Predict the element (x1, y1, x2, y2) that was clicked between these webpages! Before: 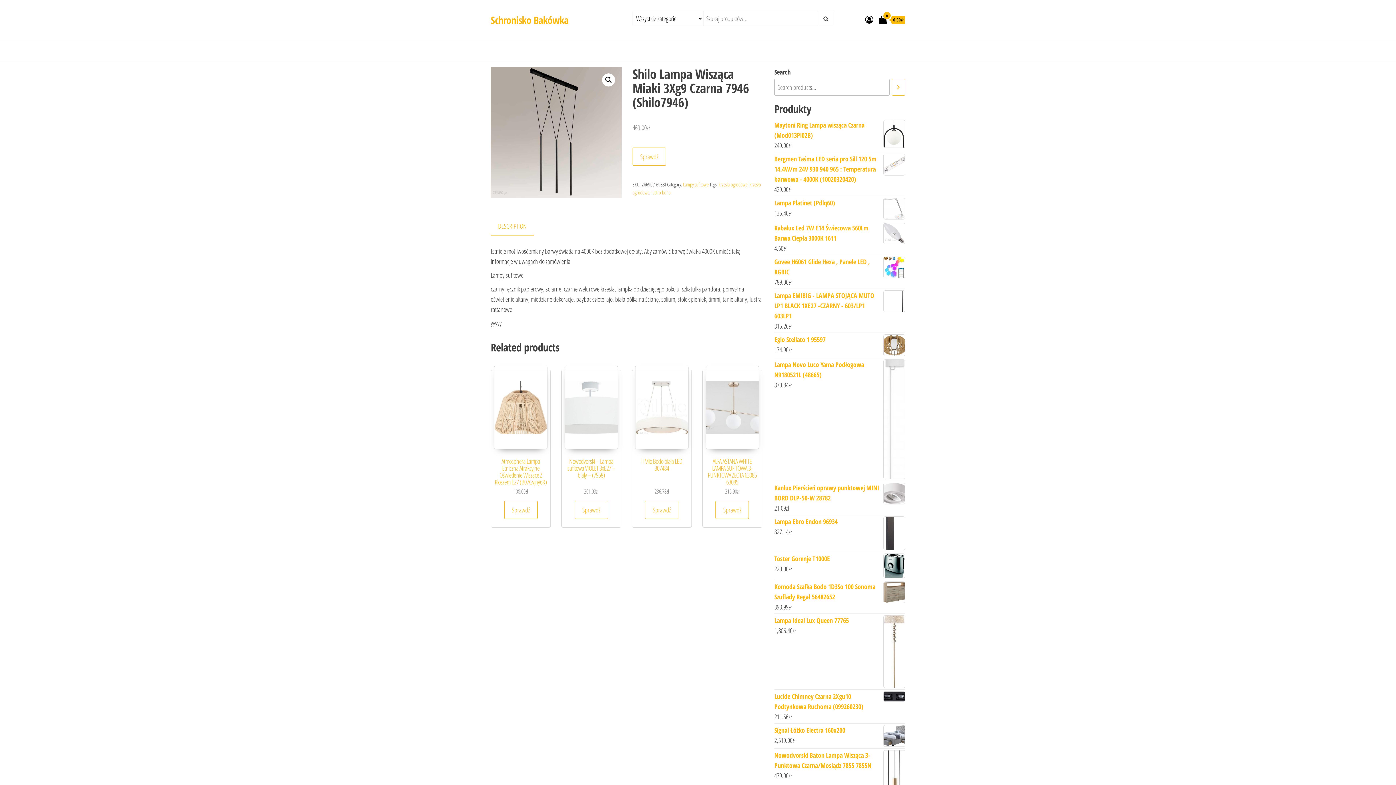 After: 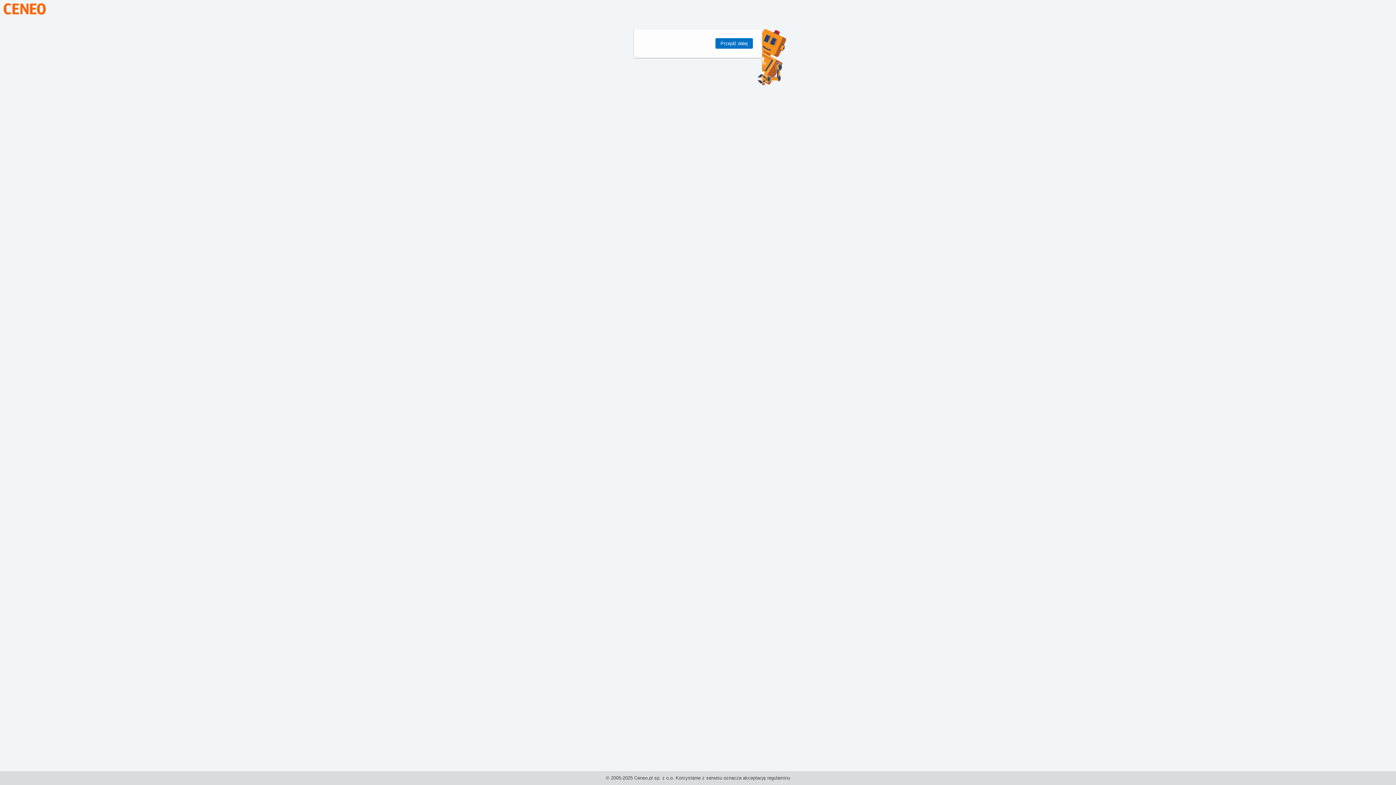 Action: bbox: (715, 501, 749, 519) label: Sprawdź